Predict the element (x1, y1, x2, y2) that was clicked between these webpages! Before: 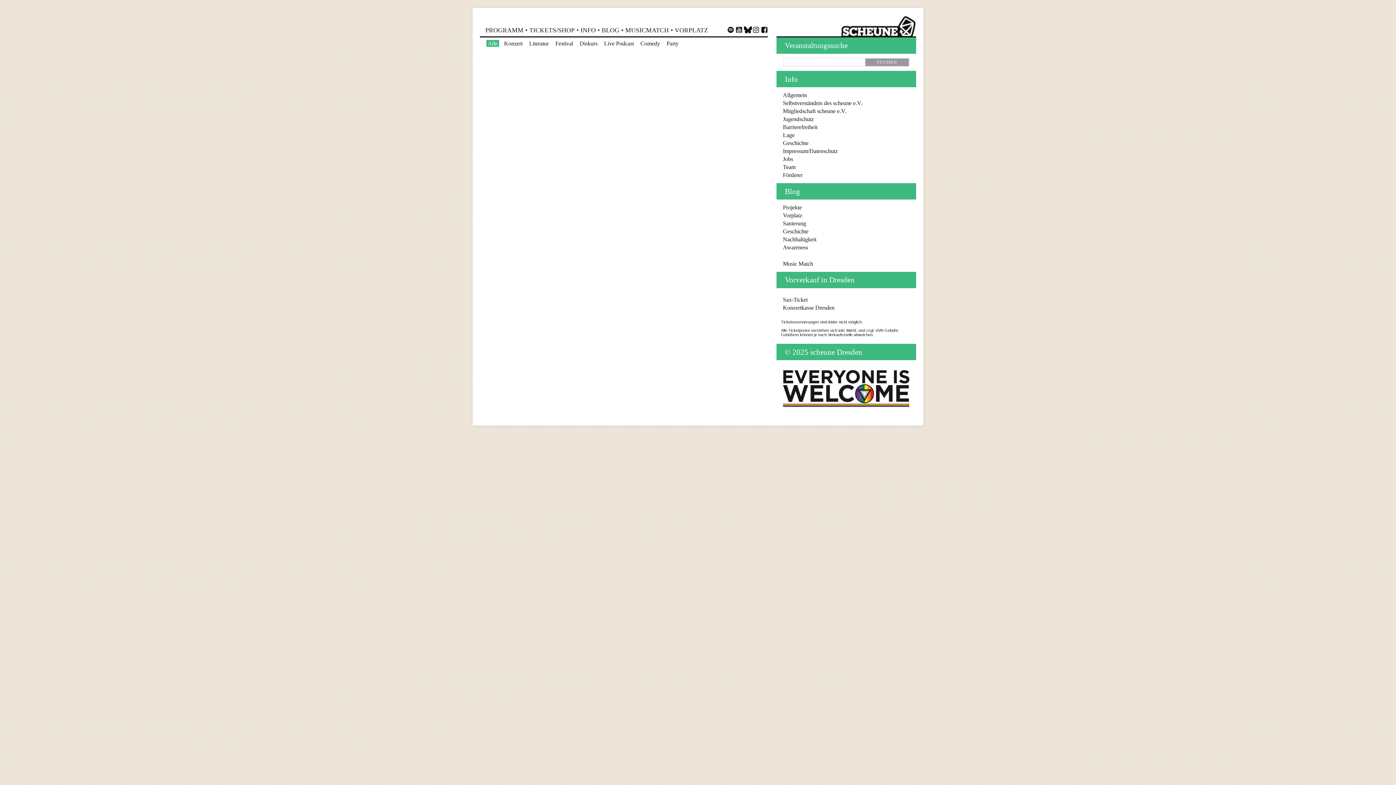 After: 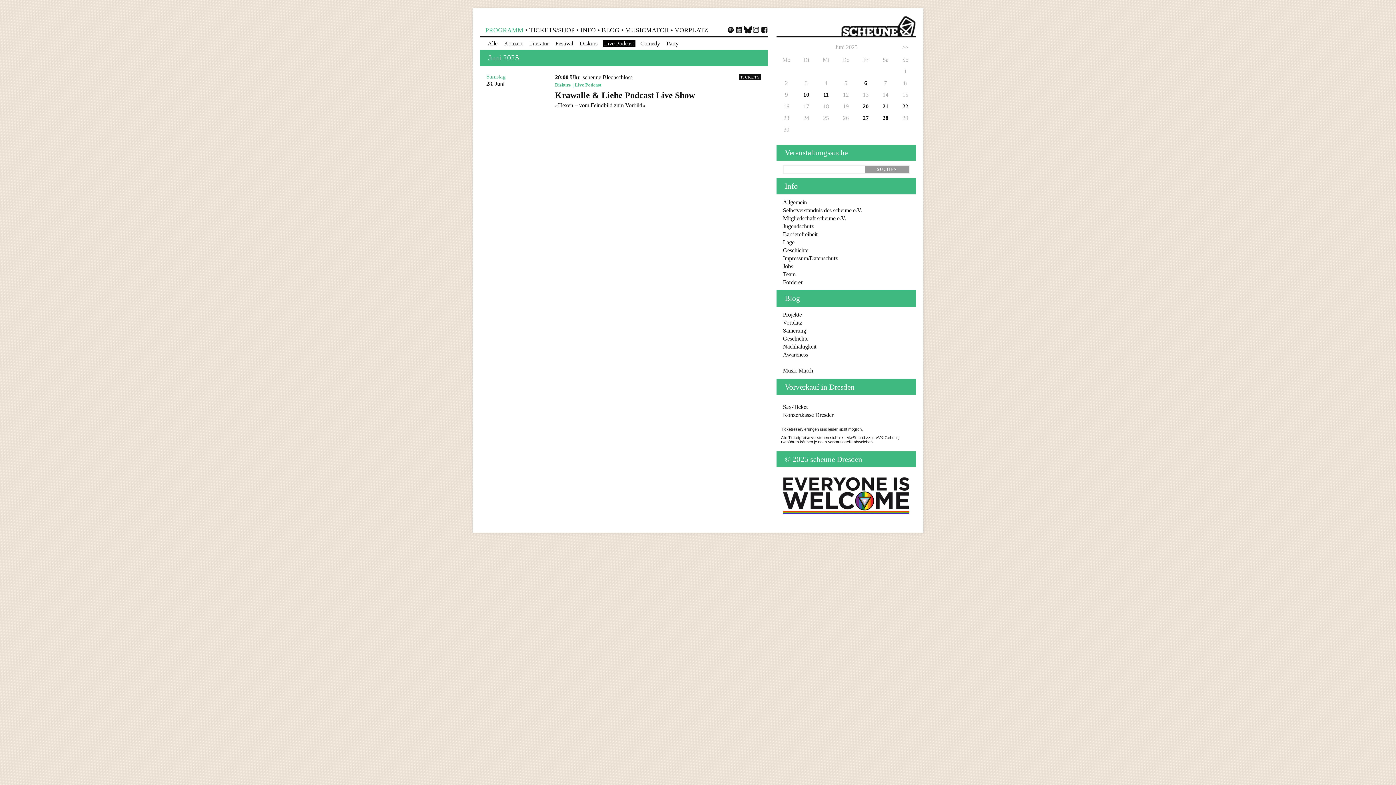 Action: label: Live Podcast bbox: (602, 40, 635, 46)